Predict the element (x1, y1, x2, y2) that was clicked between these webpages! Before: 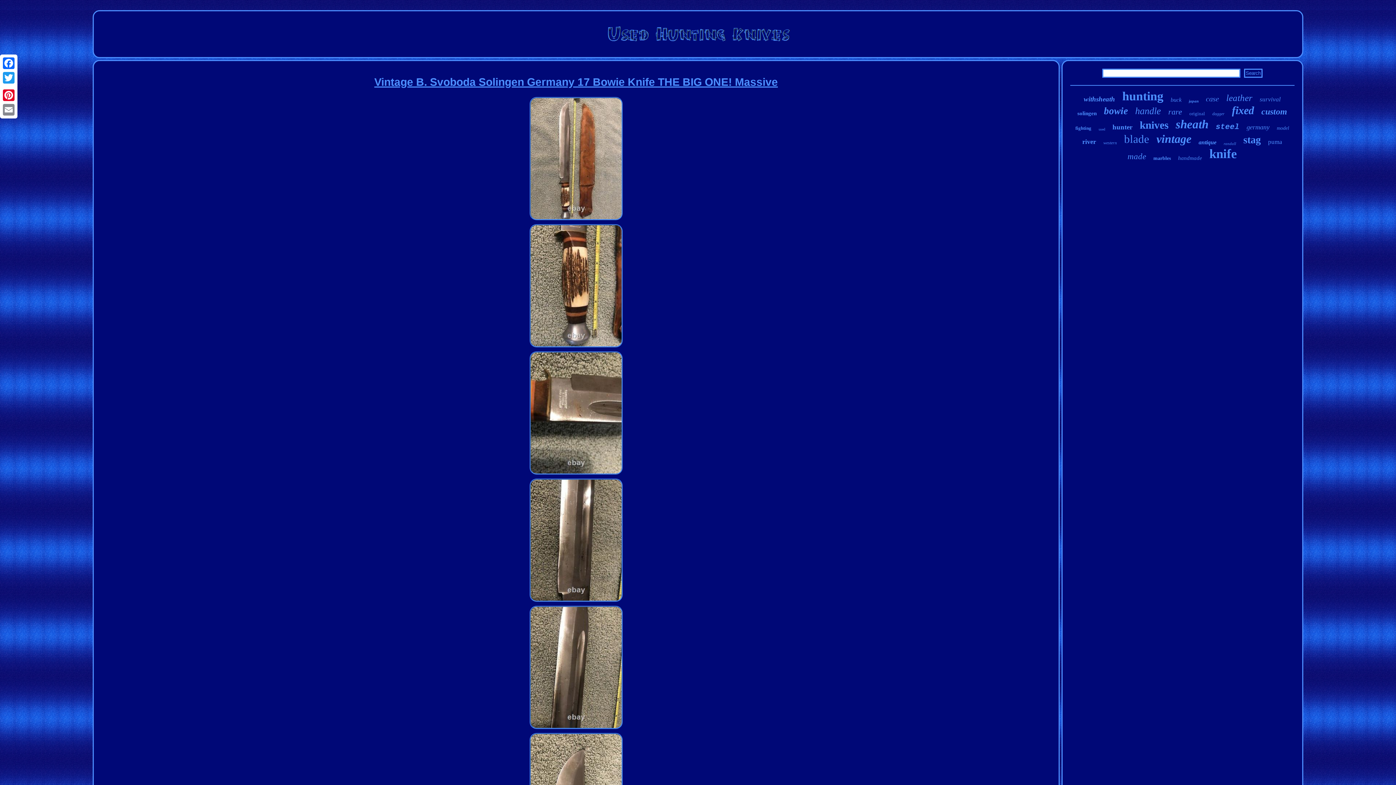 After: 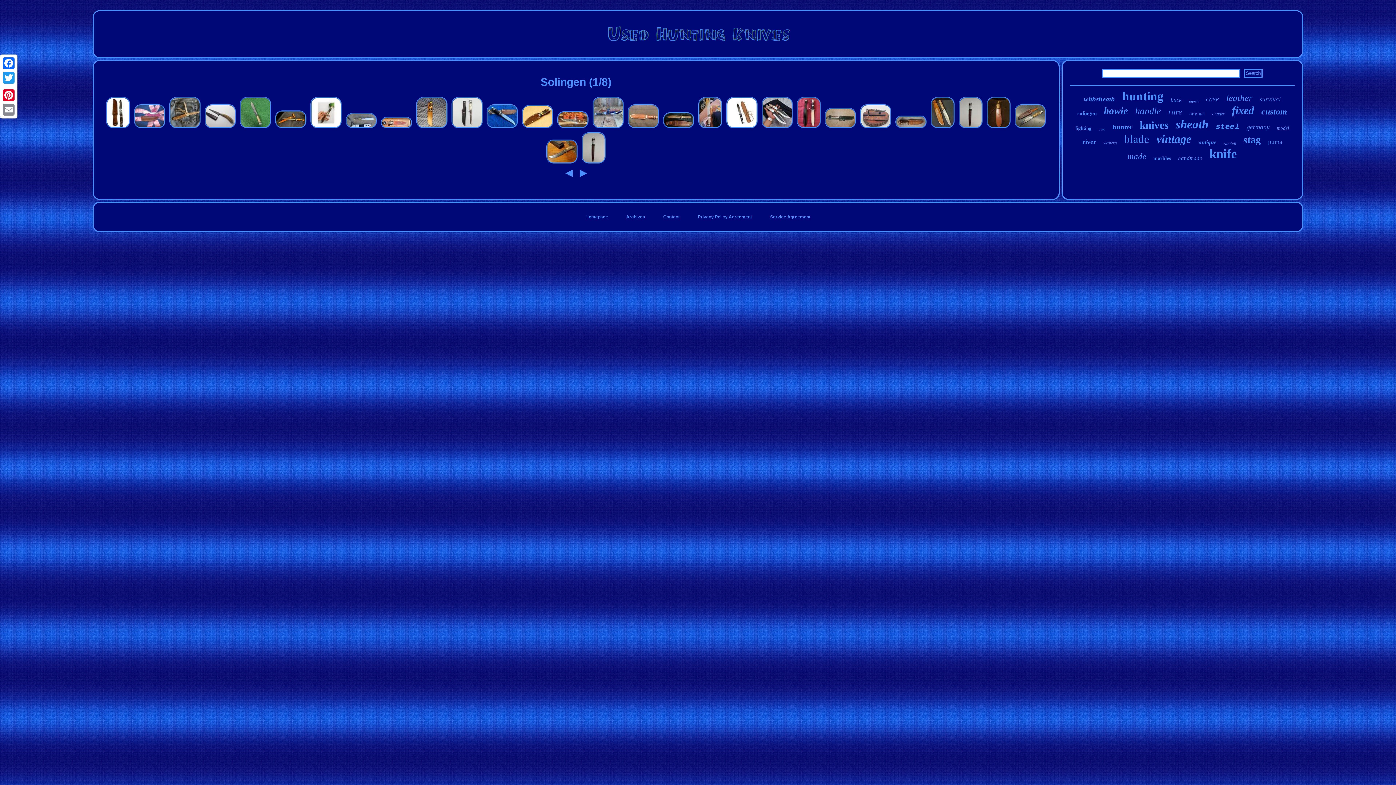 Action: label: solingen bbox: (1077, 110, 1096, 116)